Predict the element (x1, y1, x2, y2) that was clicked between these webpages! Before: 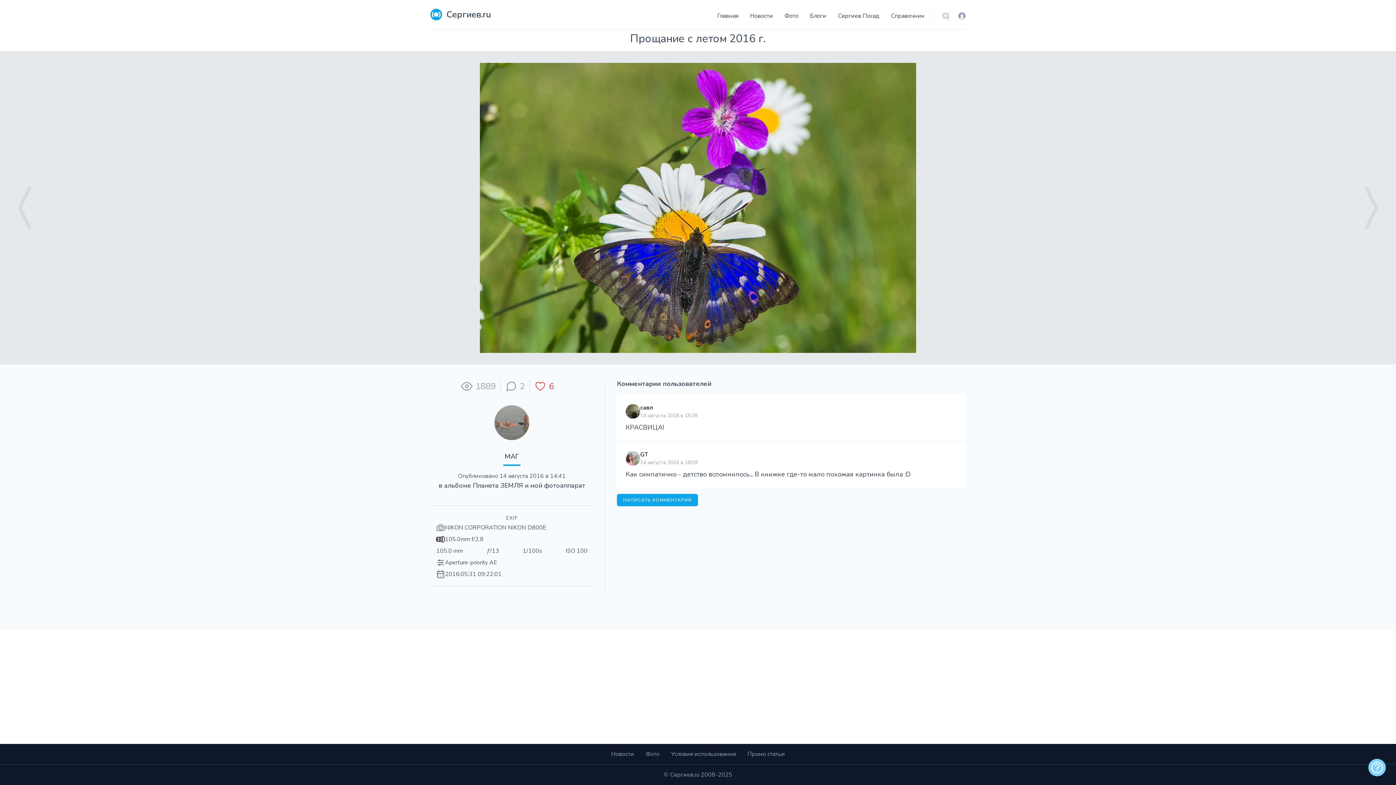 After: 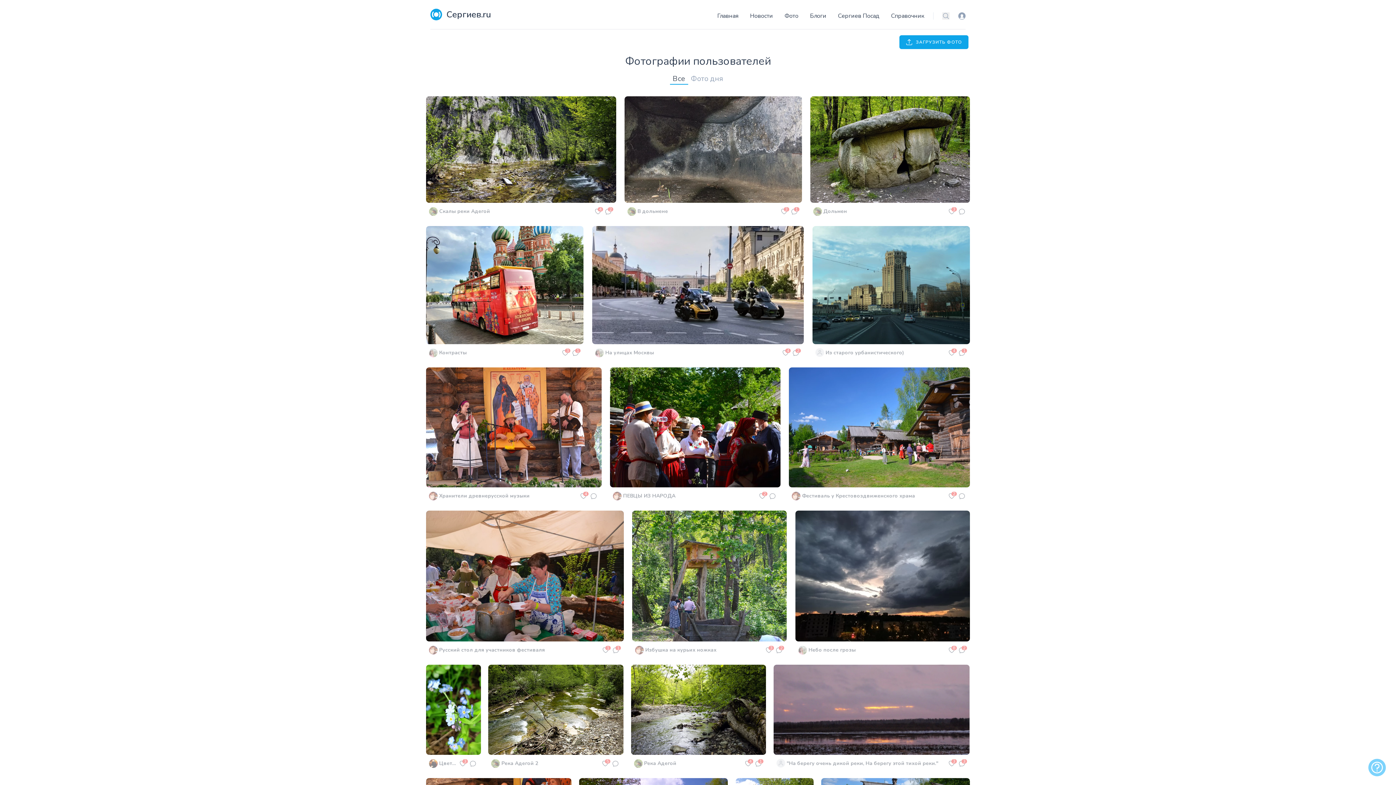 Action: label: Фото bbox: (645, 750, 659, 758)